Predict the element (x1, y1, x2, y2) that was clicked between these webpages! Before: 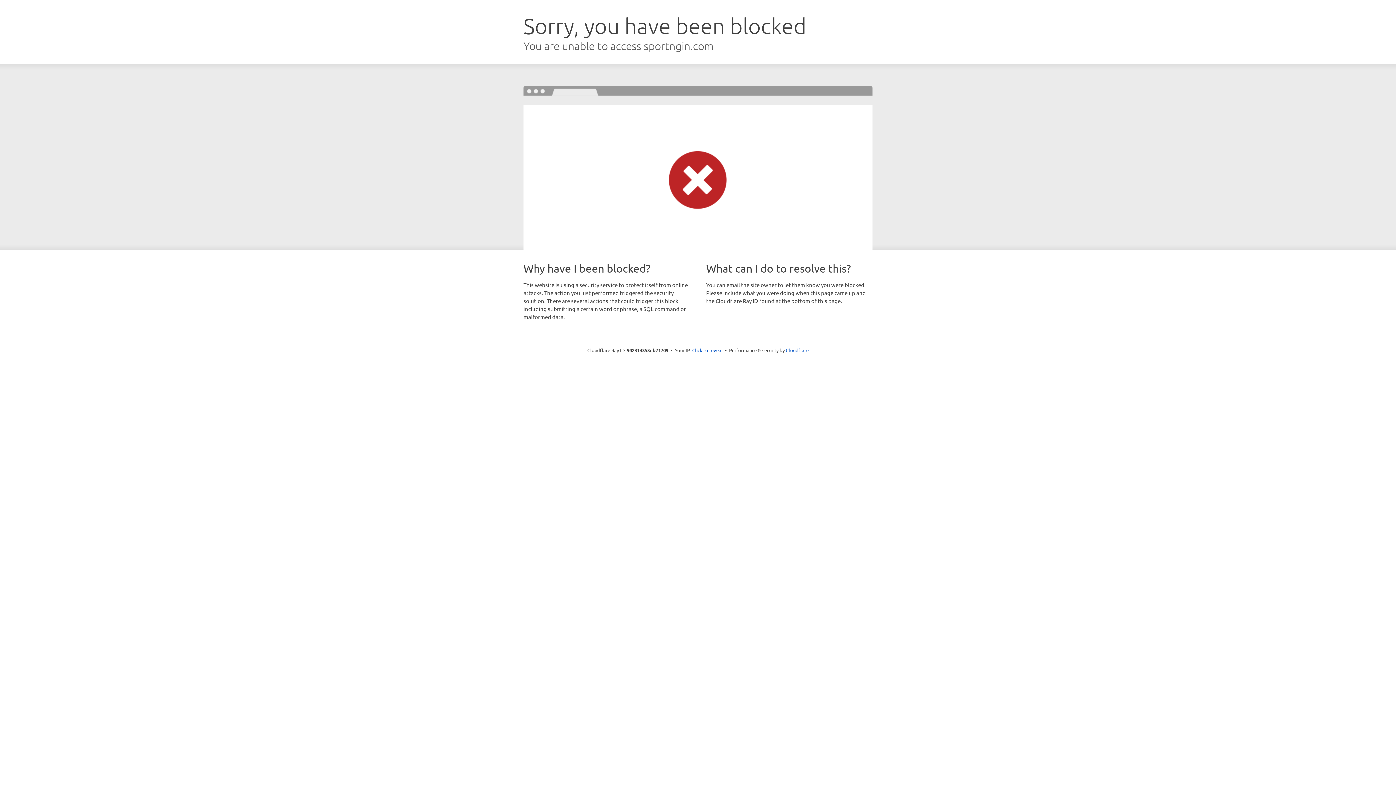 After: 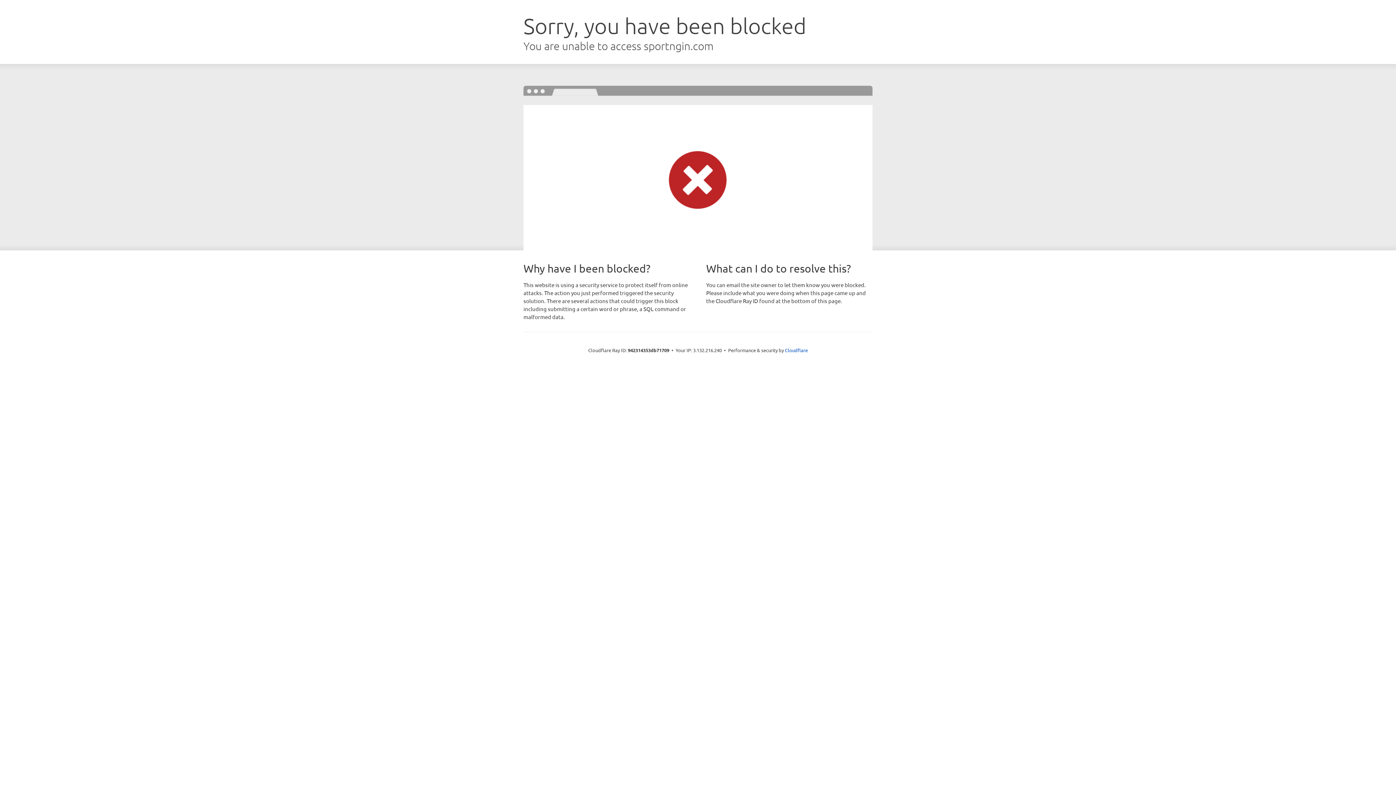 Action: bbox: (692, 346, 722, 353) label: Click to reveal